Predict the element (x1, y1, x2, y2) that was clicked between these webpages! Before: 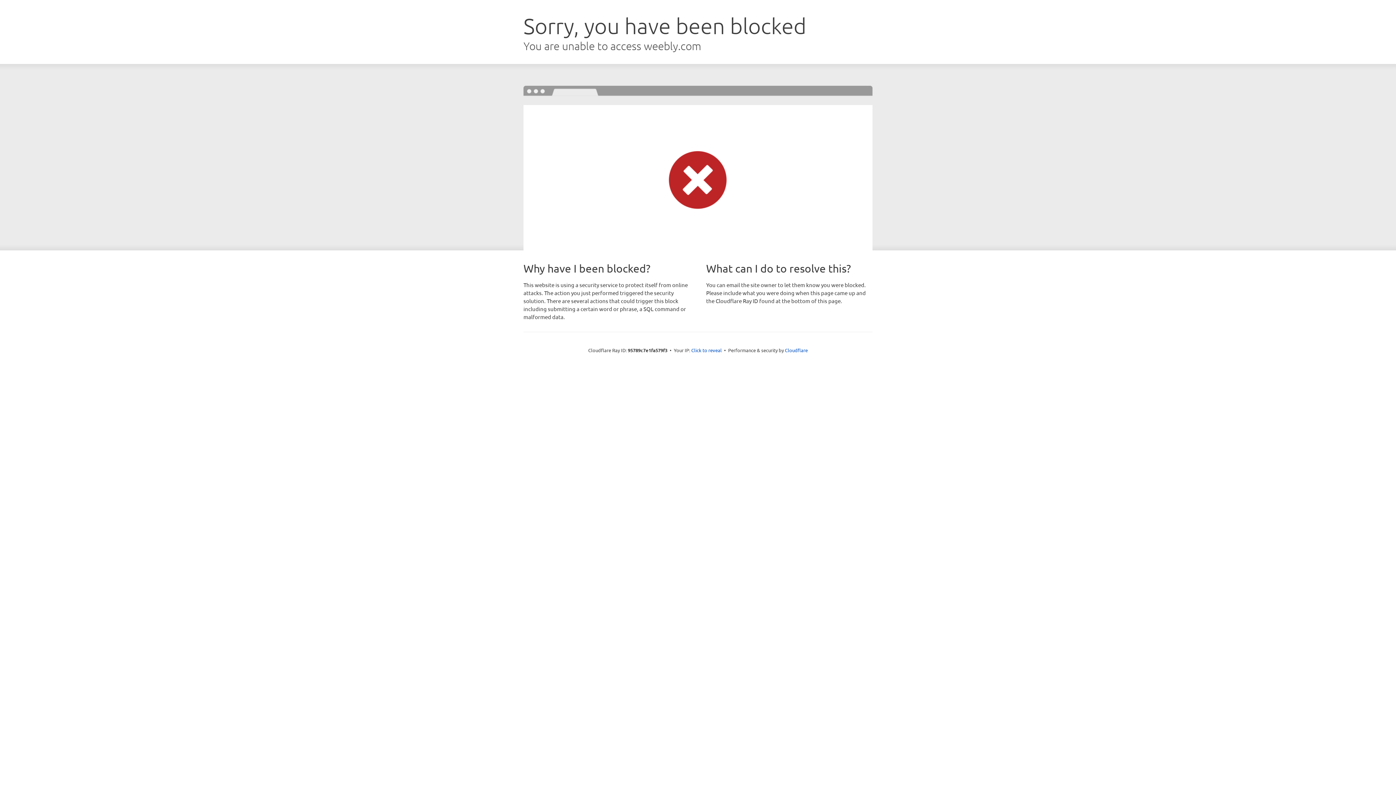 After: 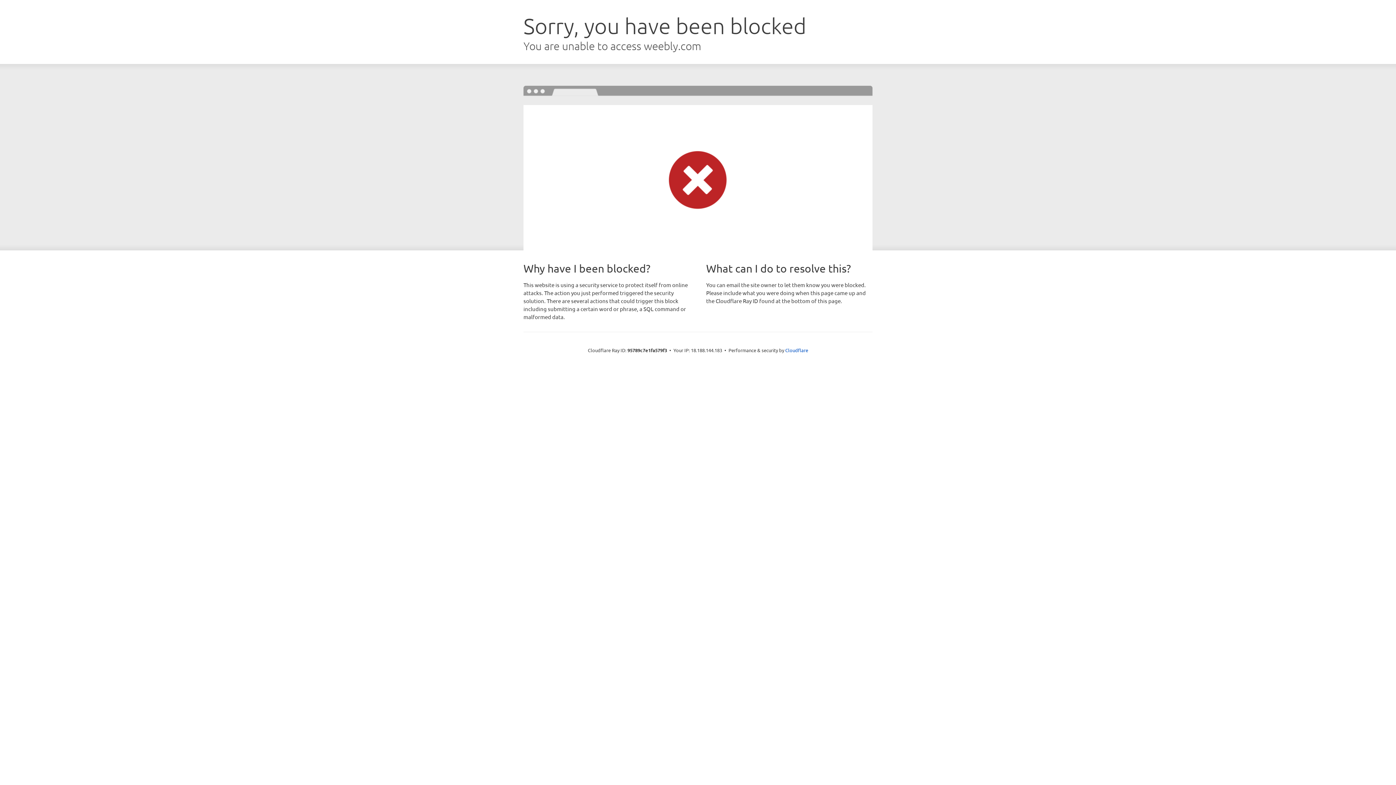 Action: label: Click to reveal bbox: (691, 346, 722, 353)